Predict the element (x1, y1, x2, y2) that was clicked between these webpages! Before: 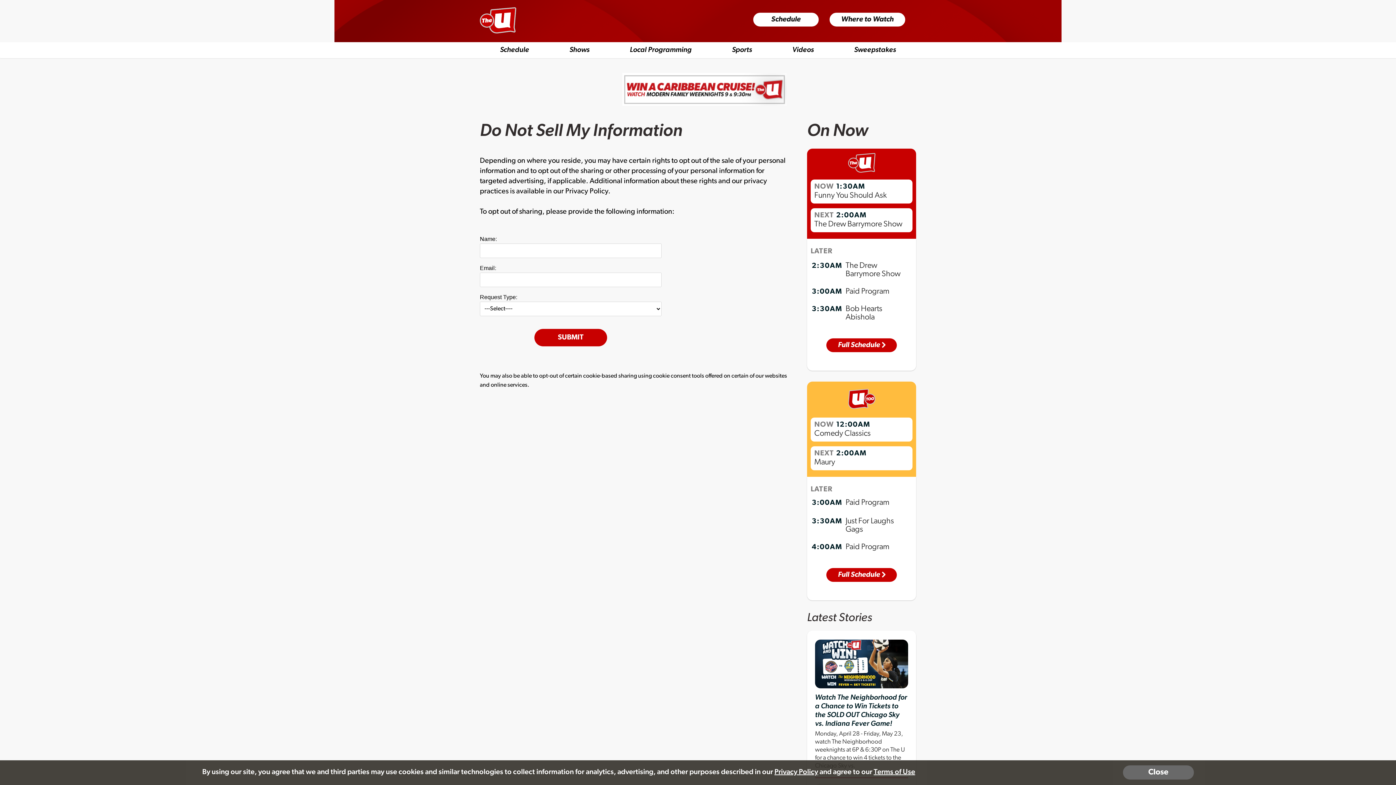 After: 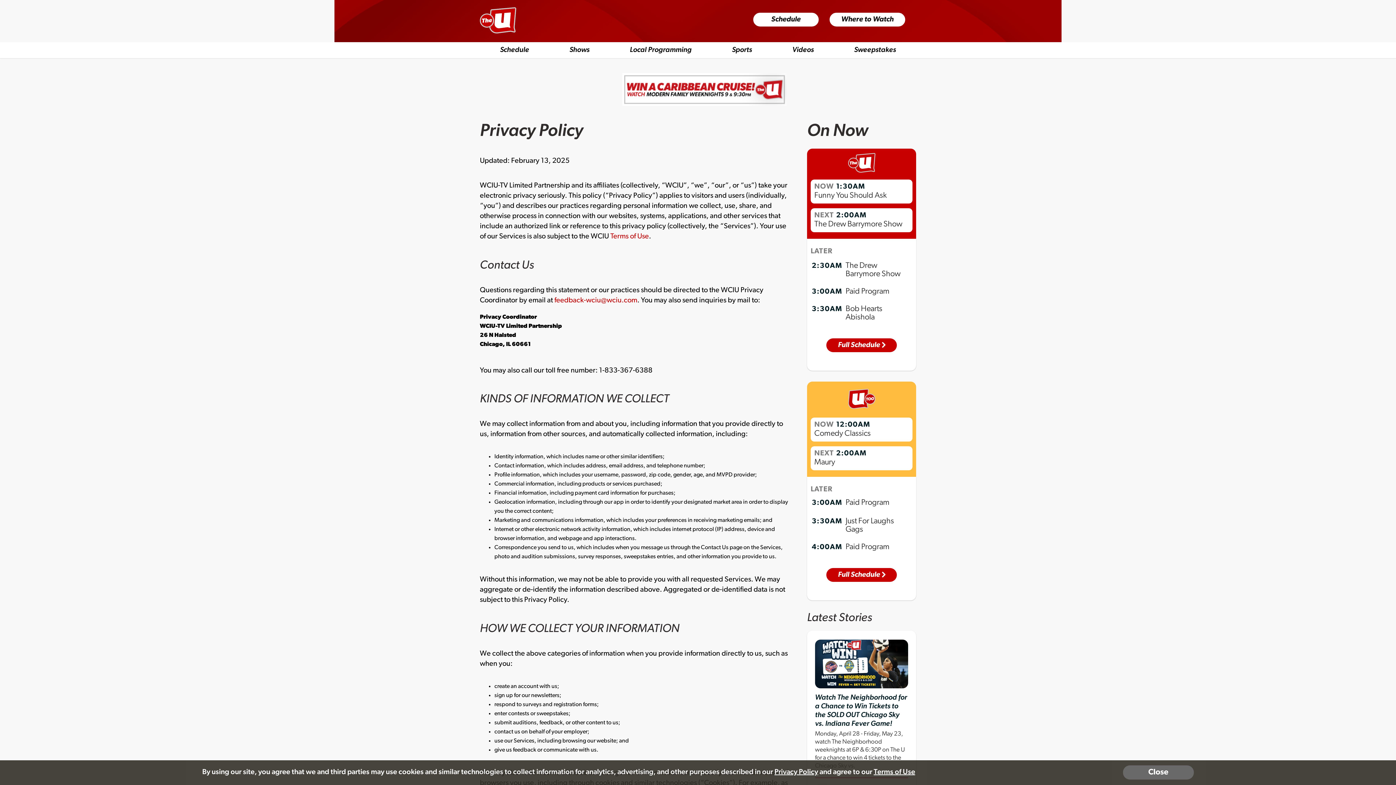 Action: label: Privacy Policy bbox: (565, 188, 608, 195)